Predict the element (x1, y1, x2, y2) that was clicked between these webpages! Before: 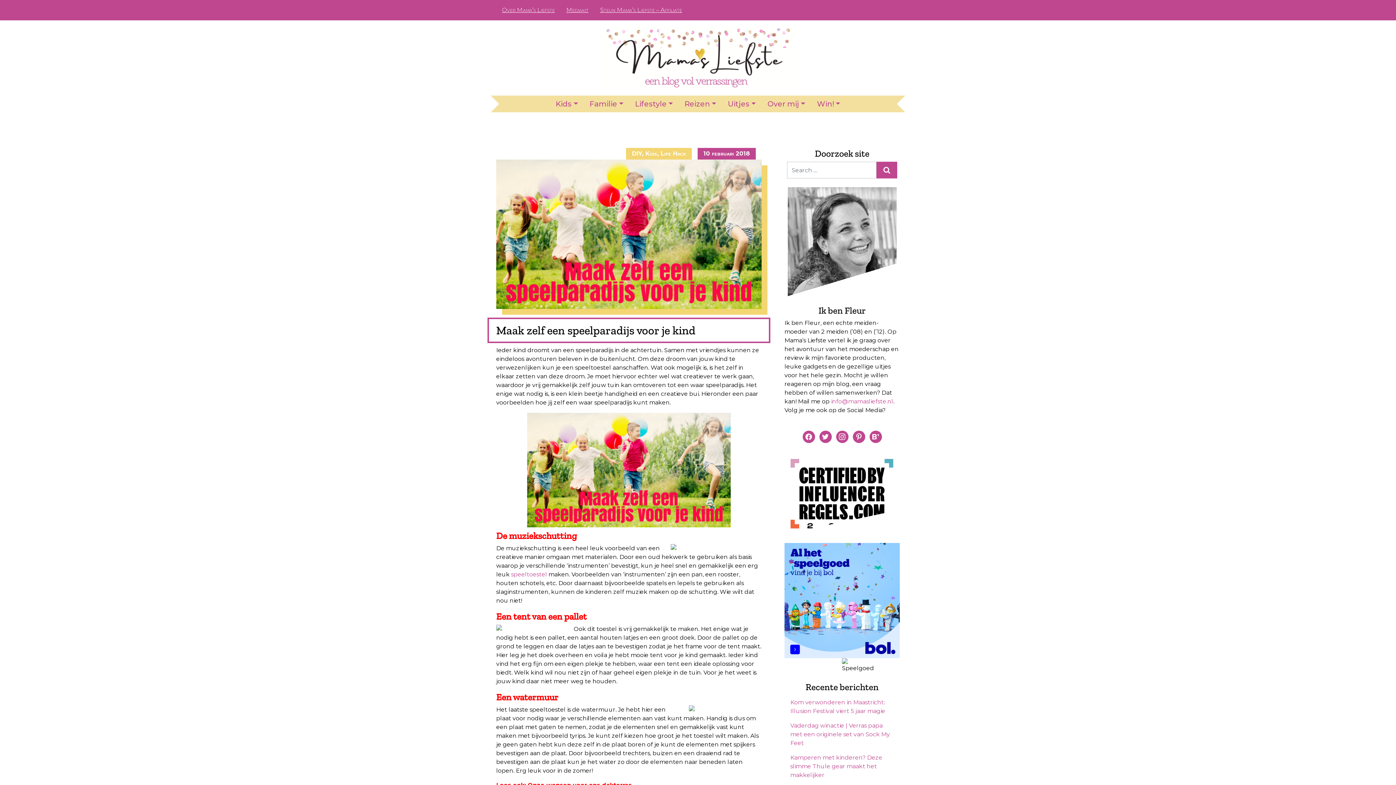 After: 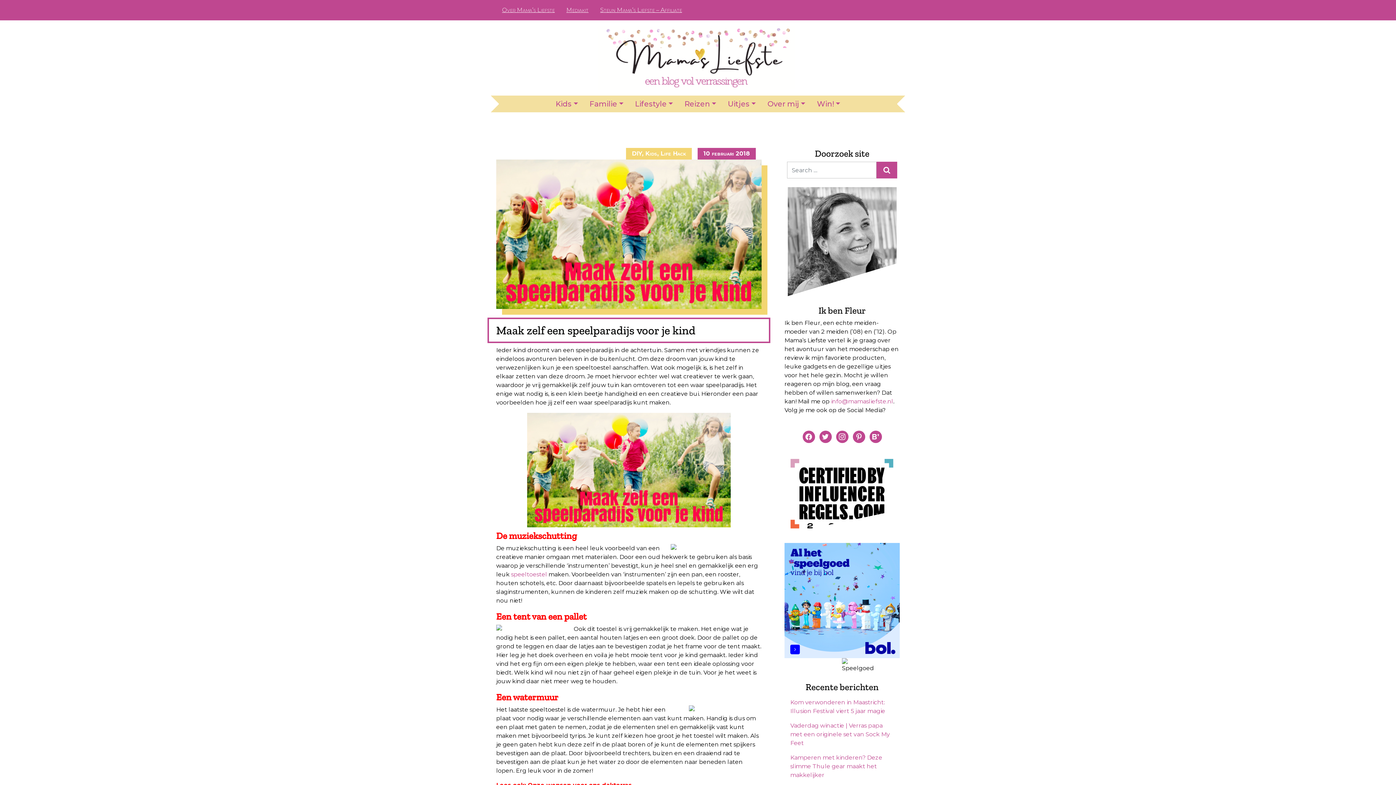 Action: label: Pinterest bbox: (859, 7, 871, 13)